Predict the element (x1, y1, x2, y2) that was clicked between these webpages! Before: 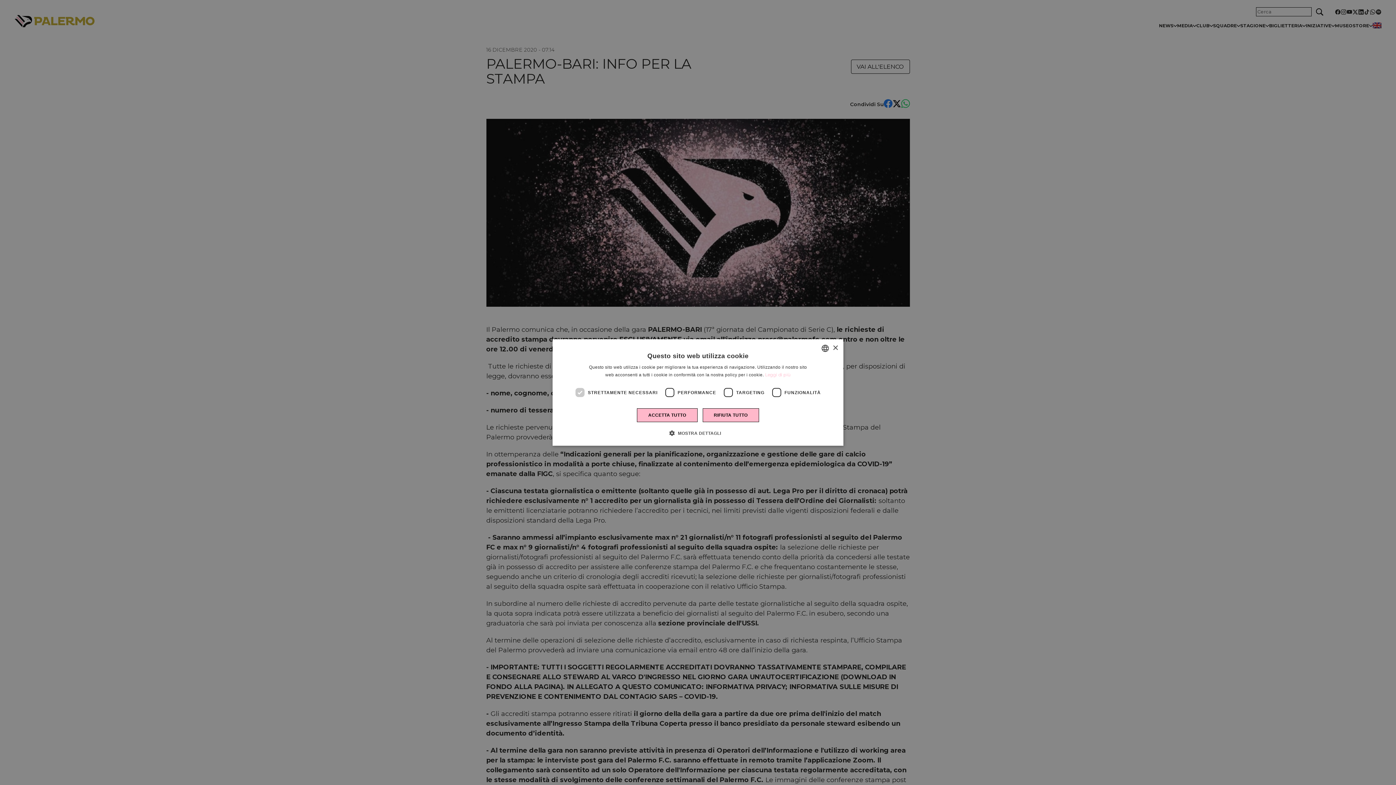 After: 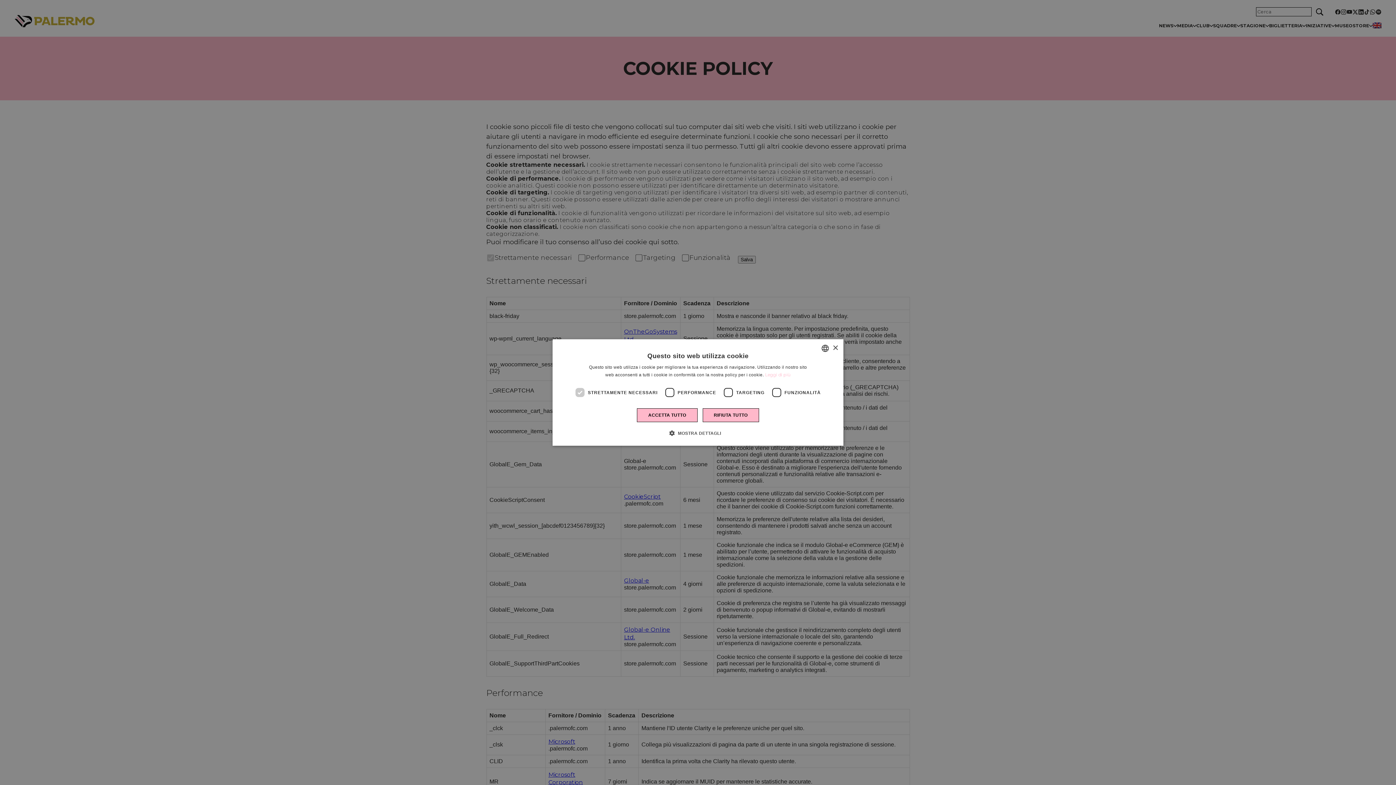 Action: label: Leggi di più bbox: (765, 372, 790, 377)